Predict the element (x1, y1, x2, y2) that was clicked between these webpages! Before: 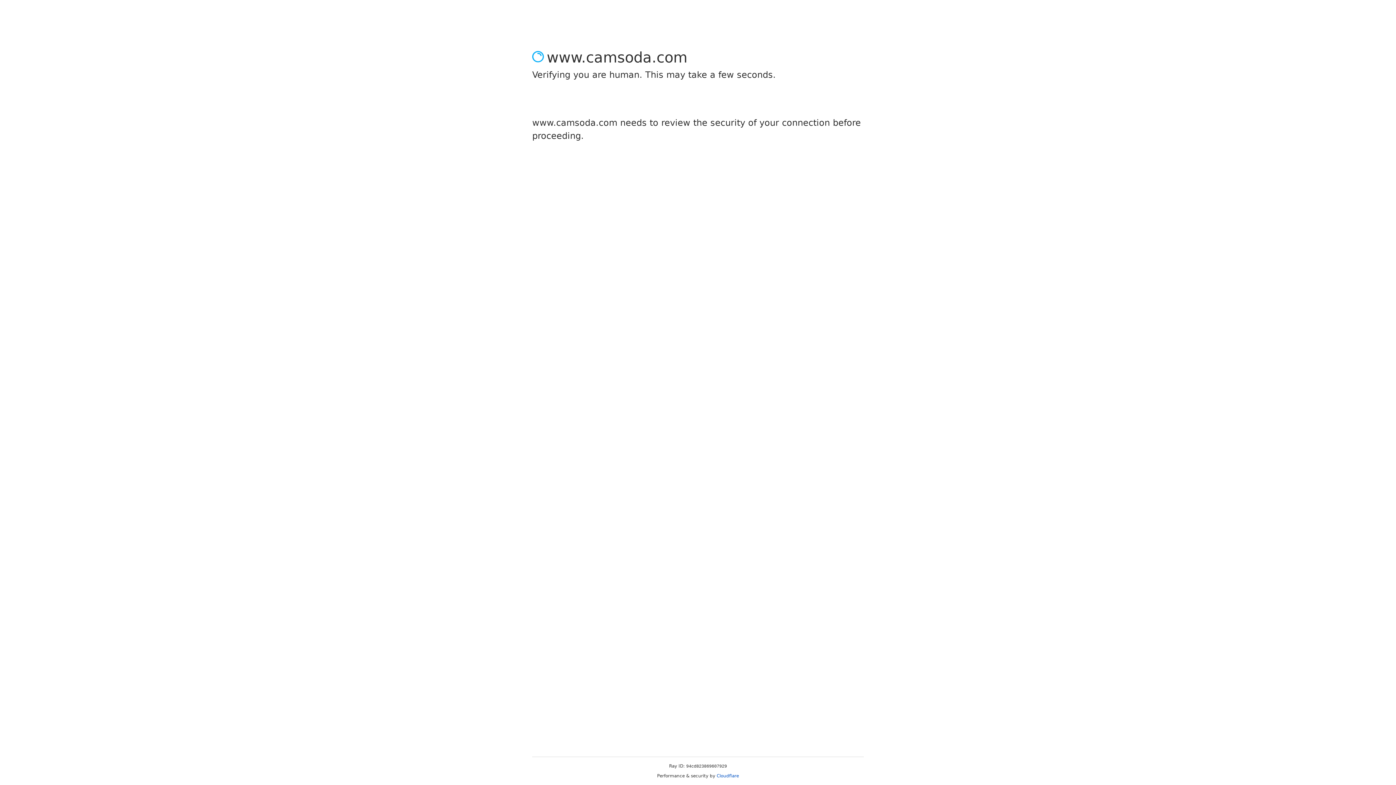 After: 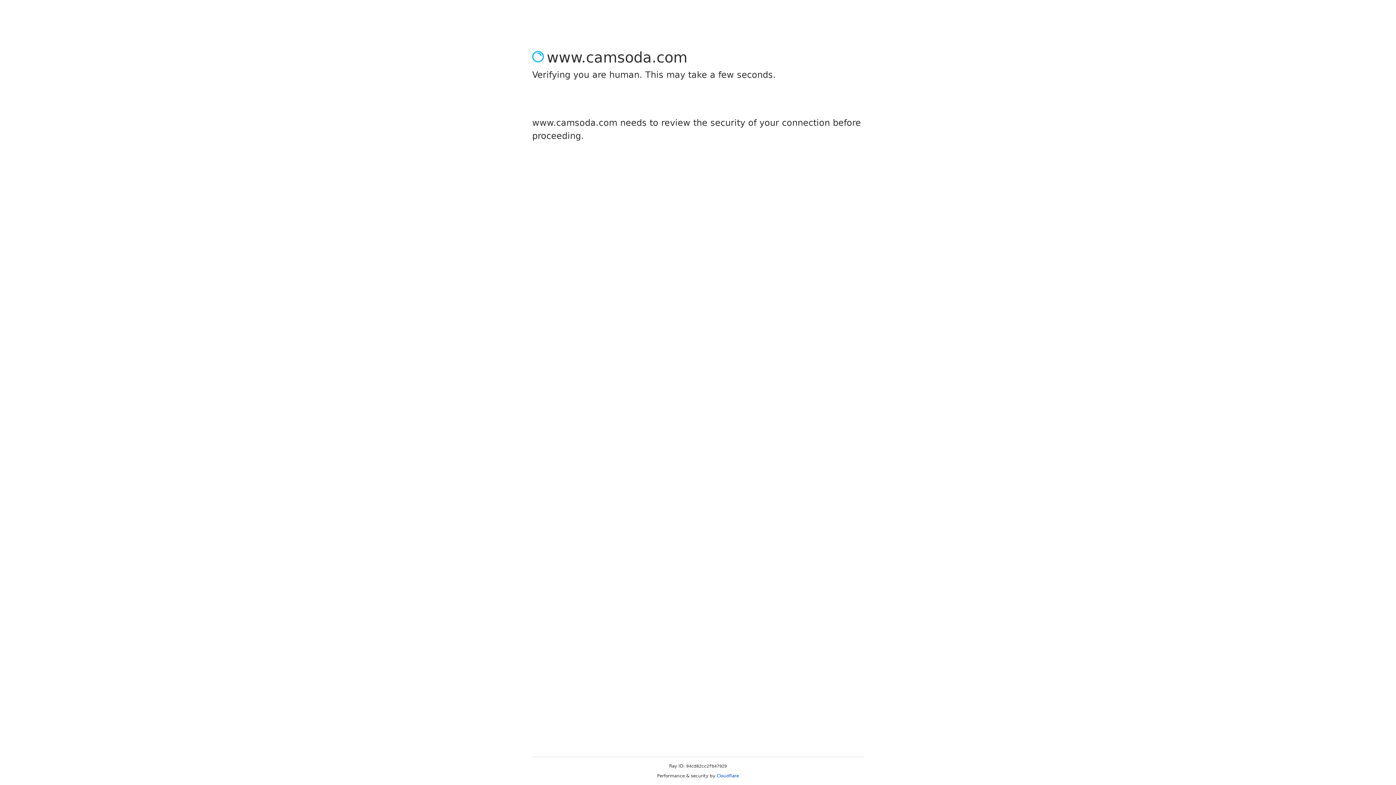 Action: label: Cloudflare bbox: (716, 773, 739, 778)